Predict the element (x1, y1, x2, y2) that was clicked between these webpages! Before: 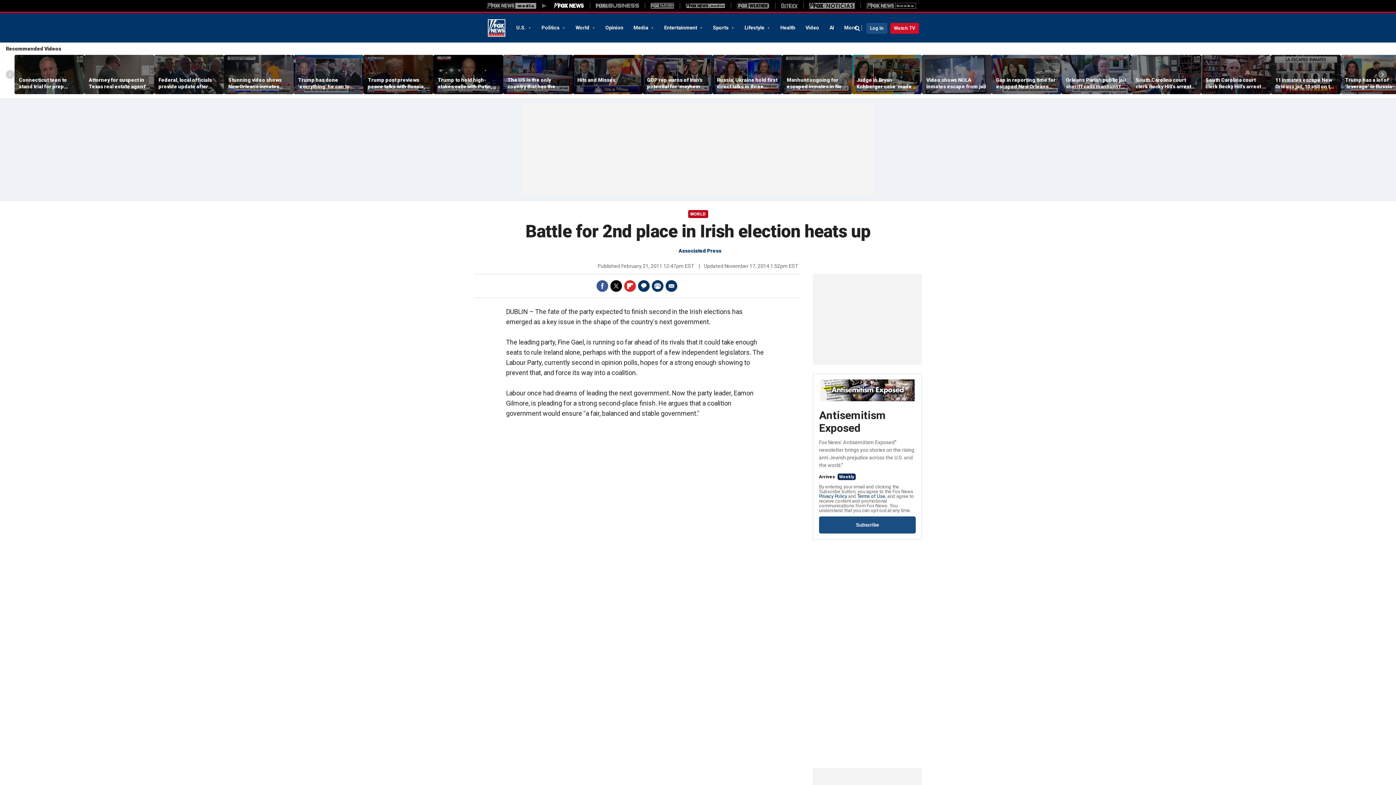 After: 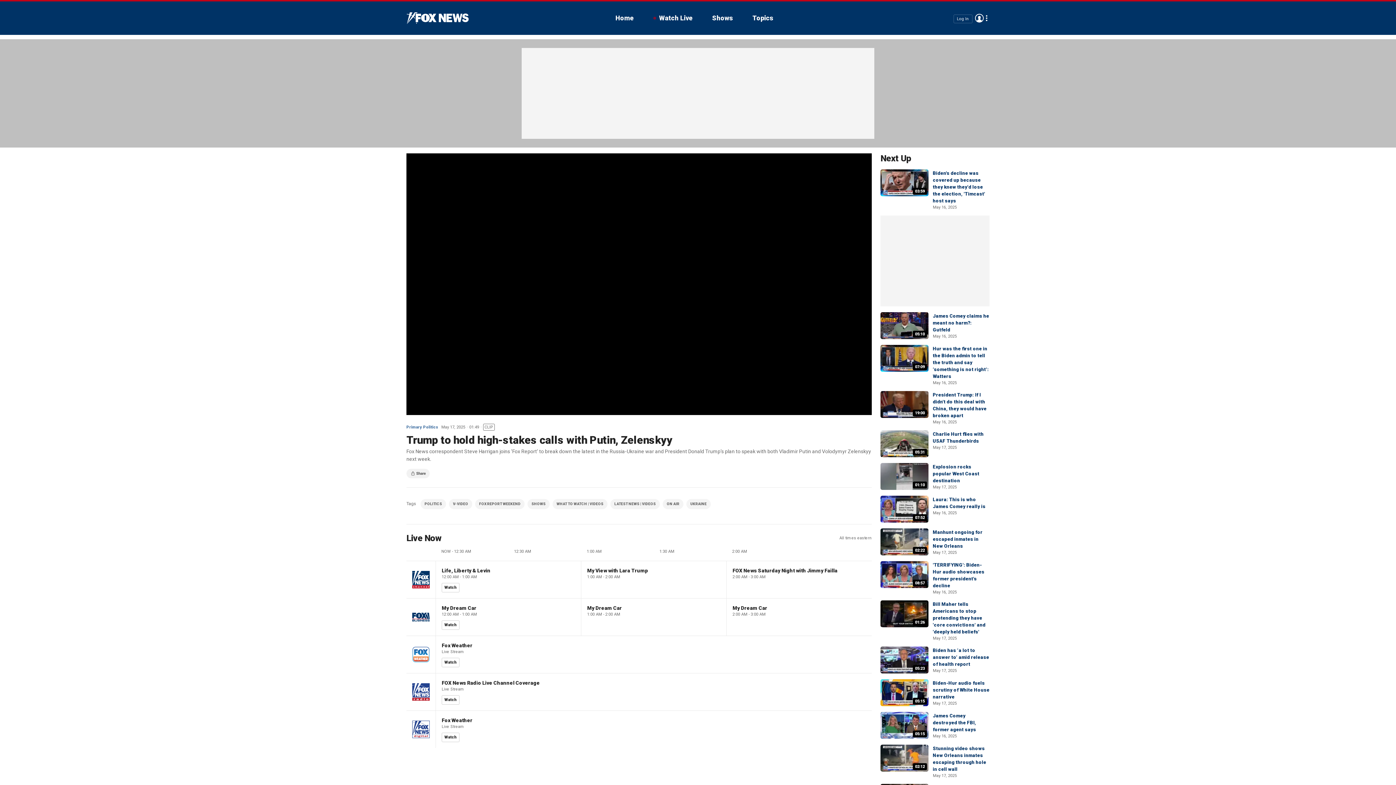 Action: bbox: (433, 55, 503, 94)